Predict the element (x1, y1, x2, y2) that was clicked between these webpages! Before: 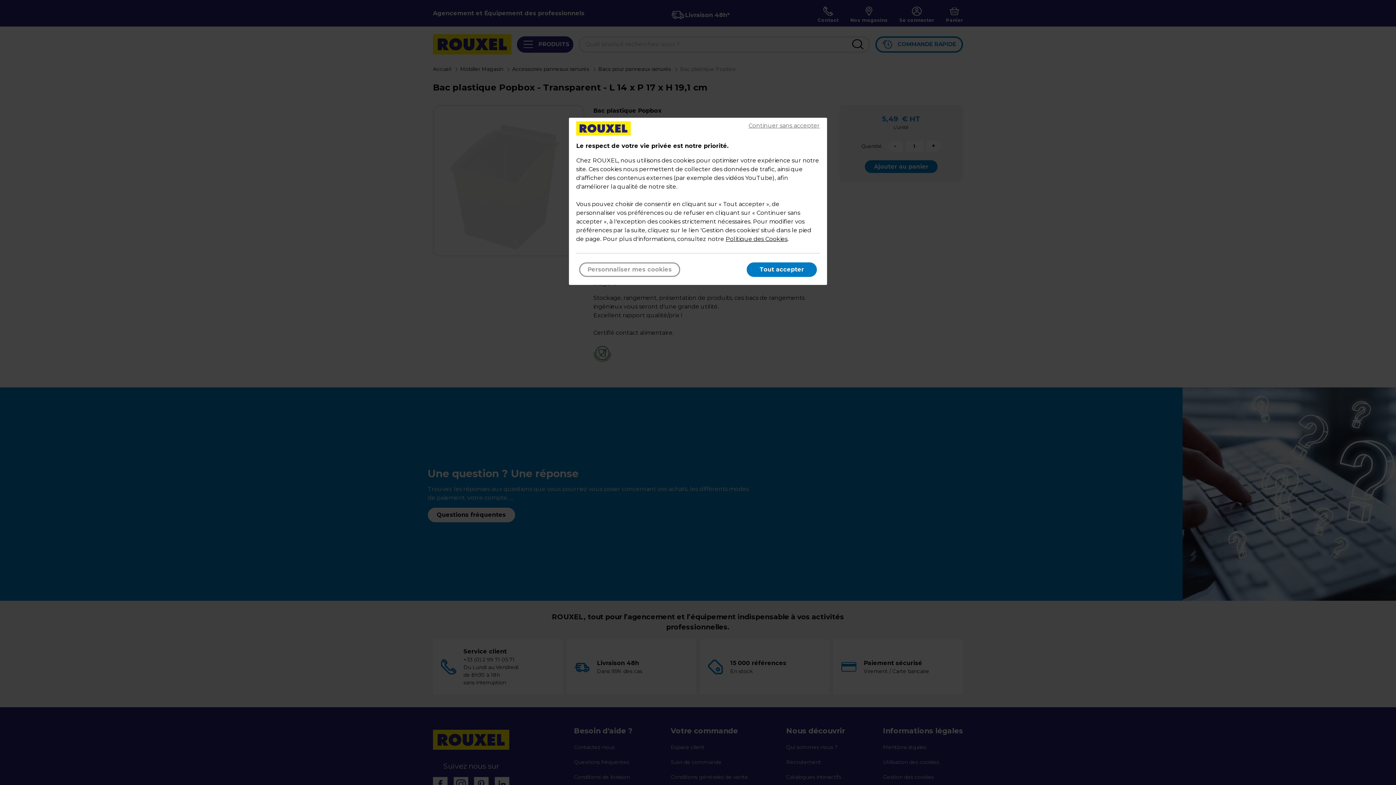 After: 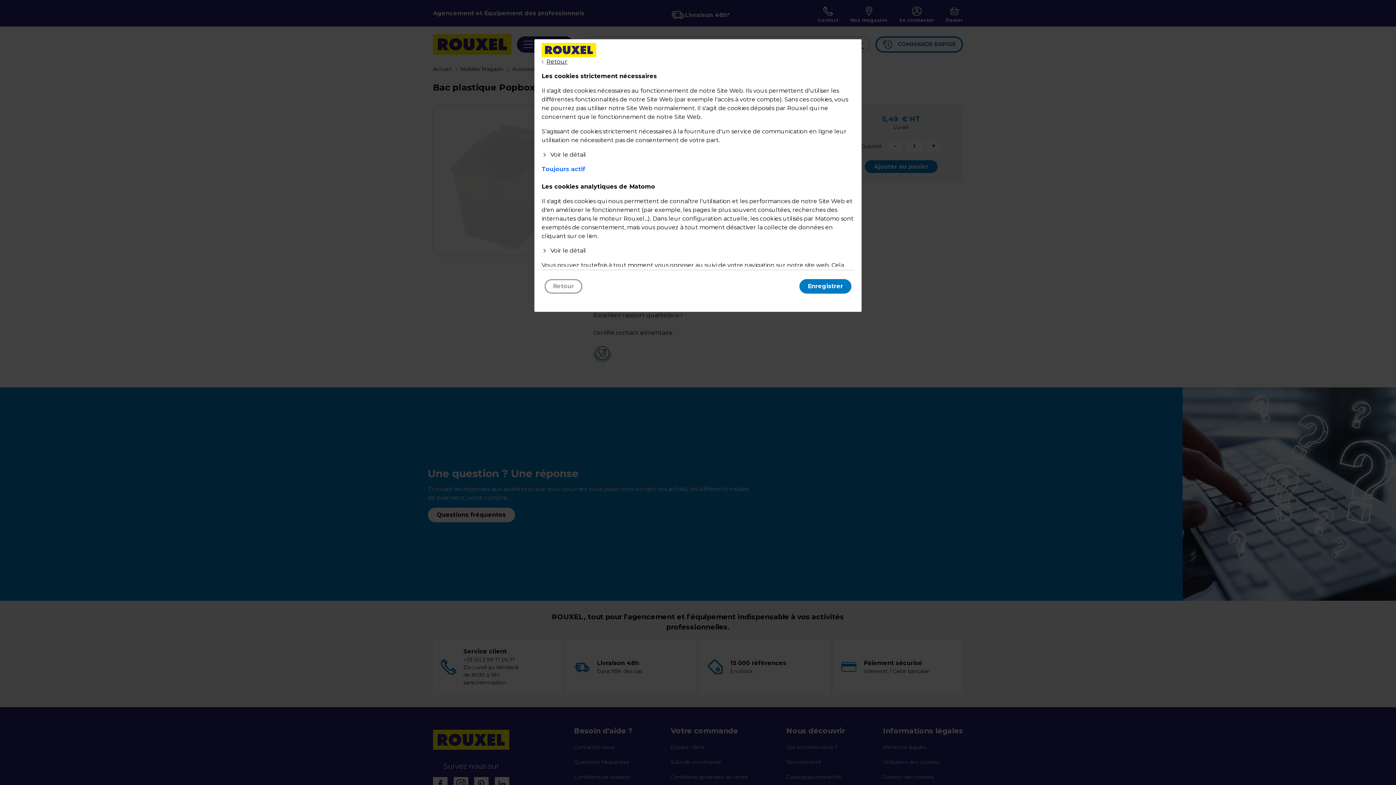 Action: label: Personnaliser mes cookies bbox: (579, 262, 680, 276)